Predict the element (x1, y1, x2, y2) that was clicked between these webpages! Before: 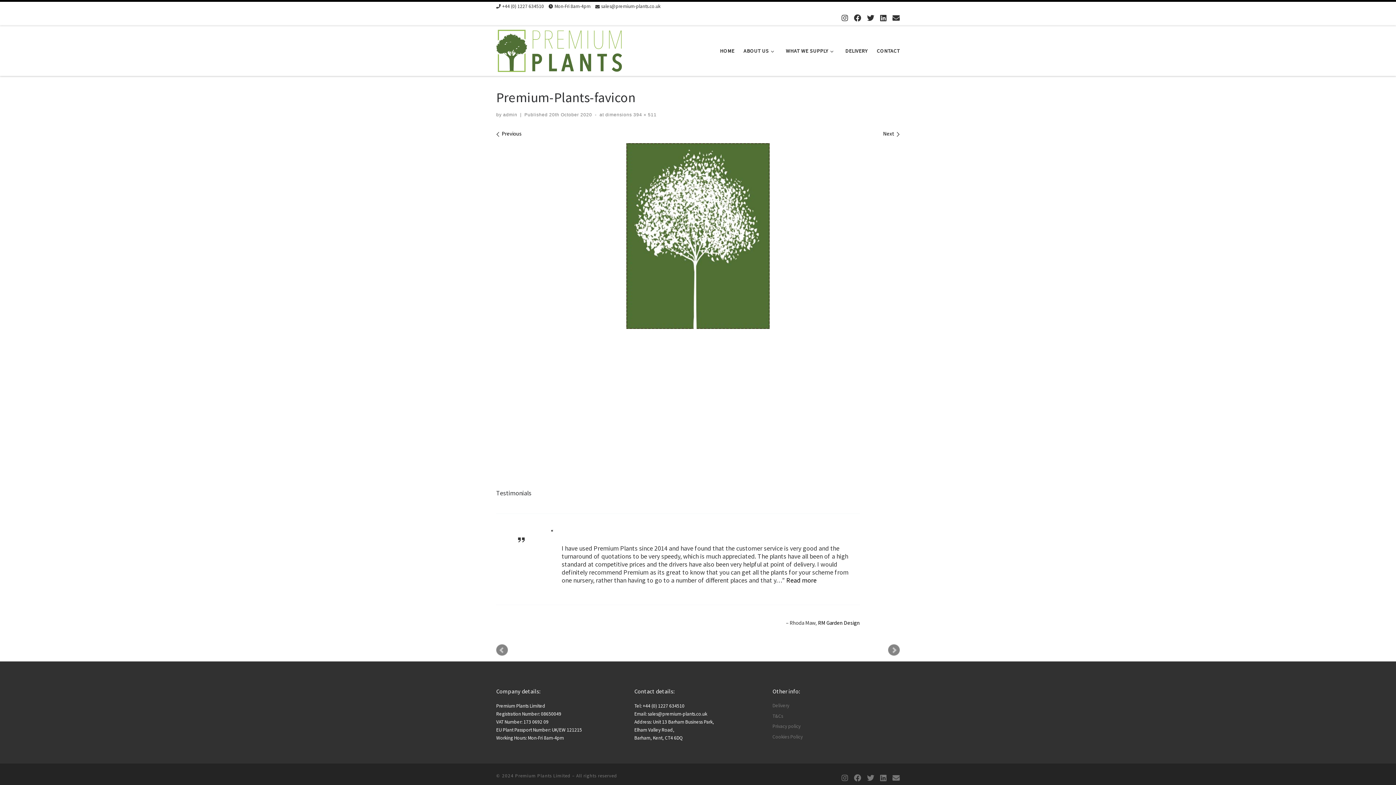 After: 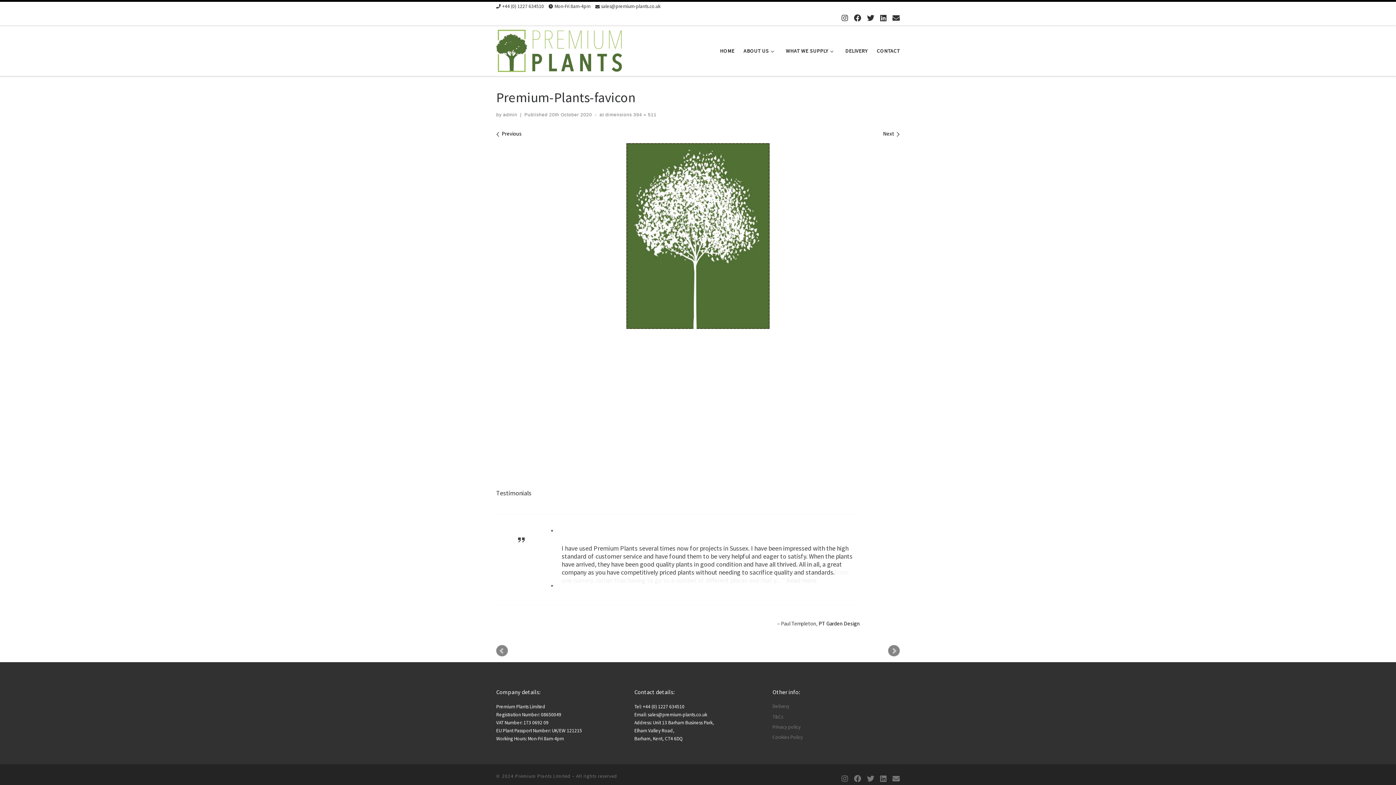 Action: bbox: (888, 637, 900, 649) label: Next